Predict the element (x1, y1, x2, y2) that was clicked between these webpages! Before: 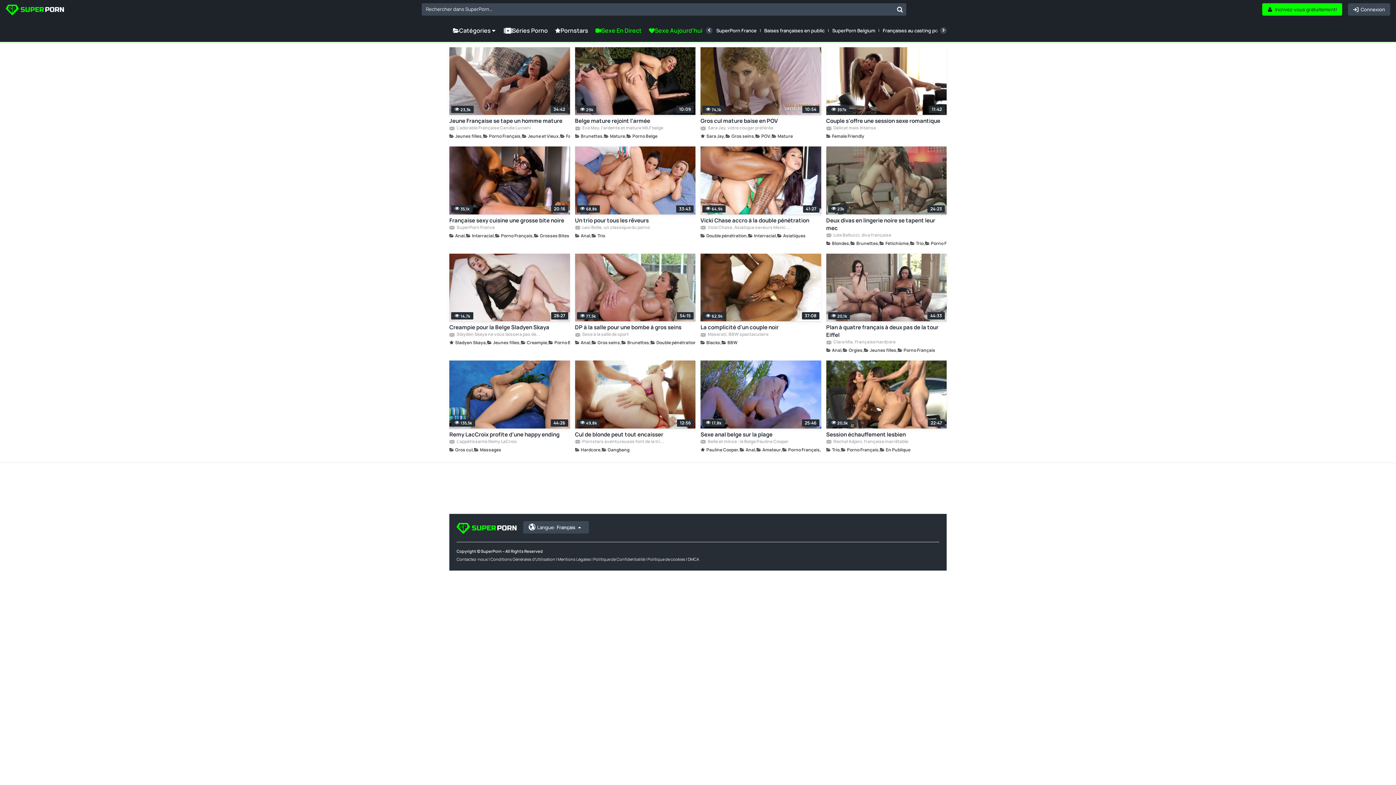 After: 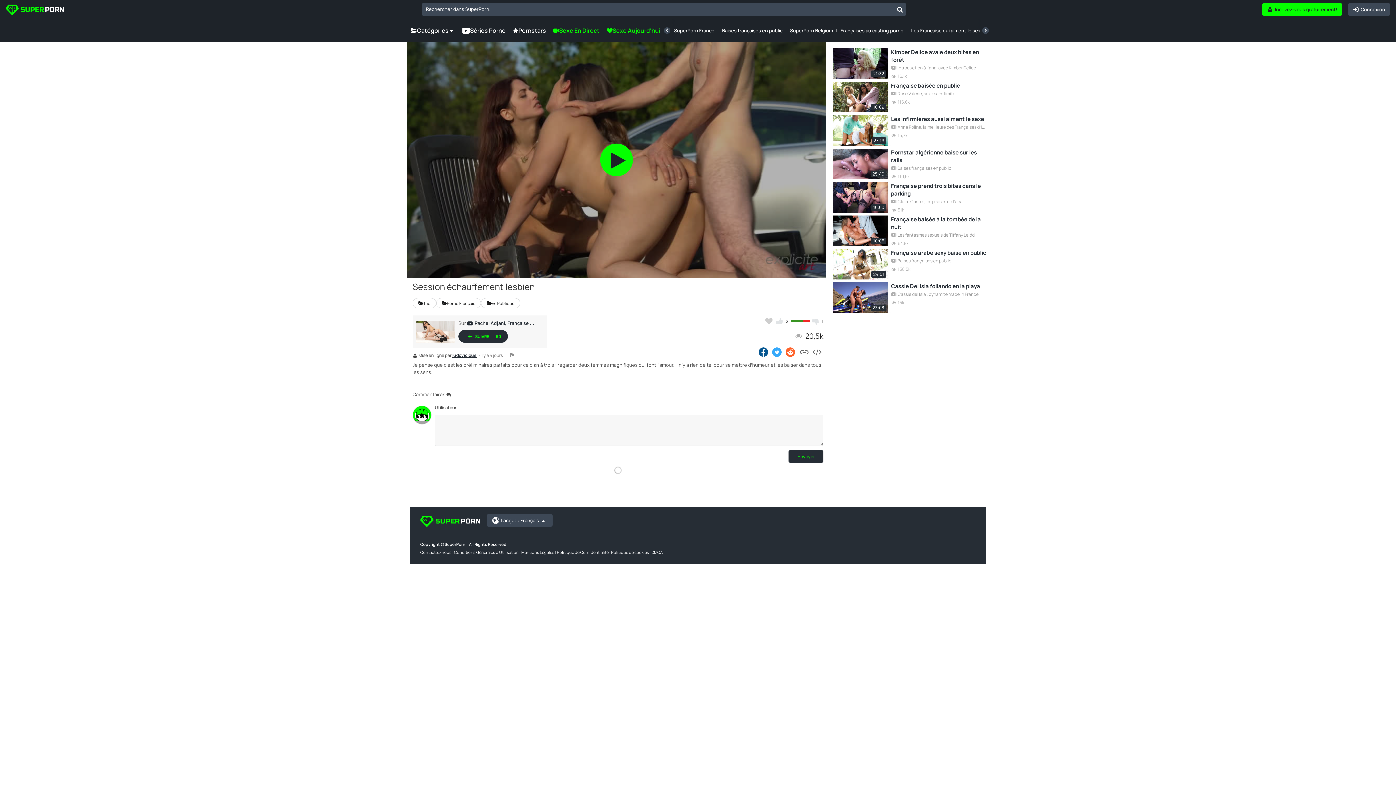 Action: label: 22:47
20,5k bbox: (826, 360, 946, 428)